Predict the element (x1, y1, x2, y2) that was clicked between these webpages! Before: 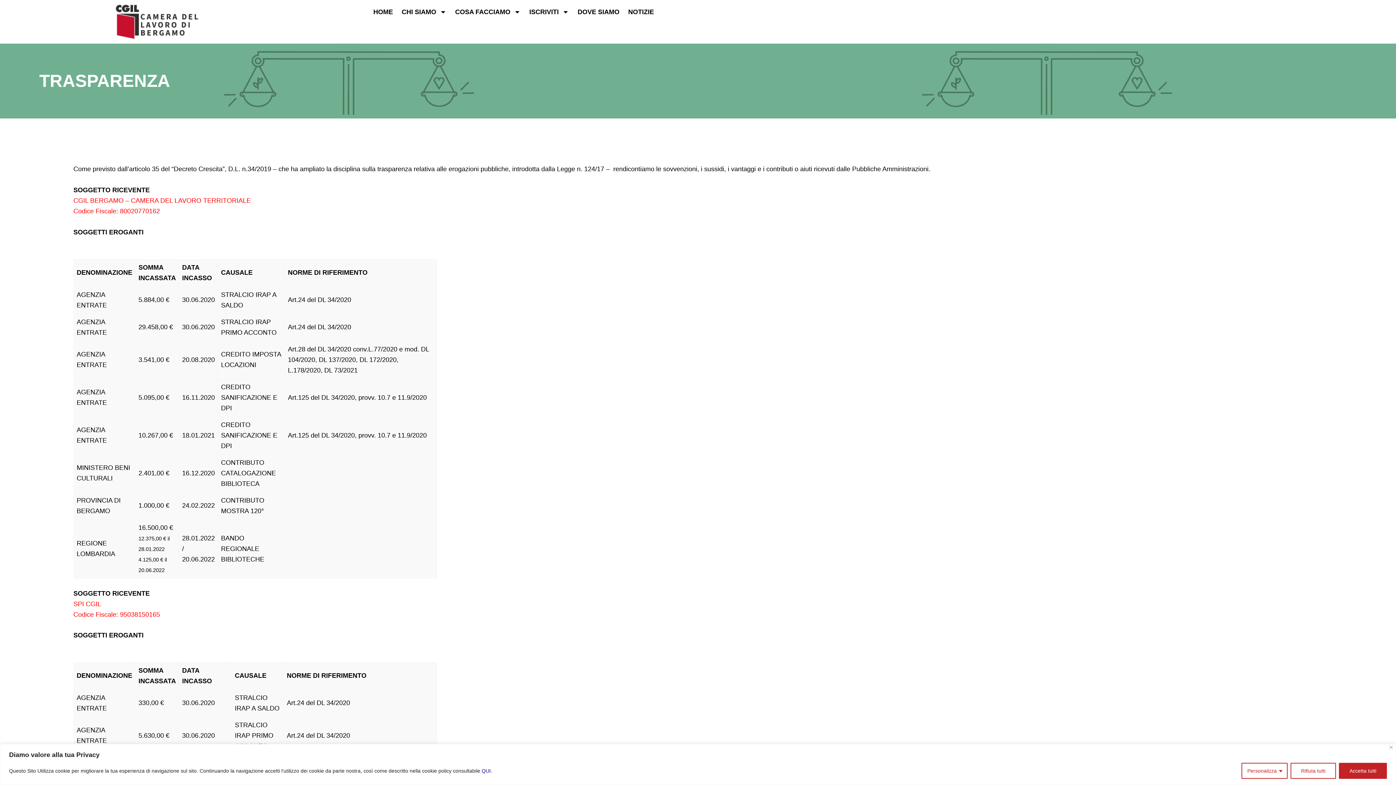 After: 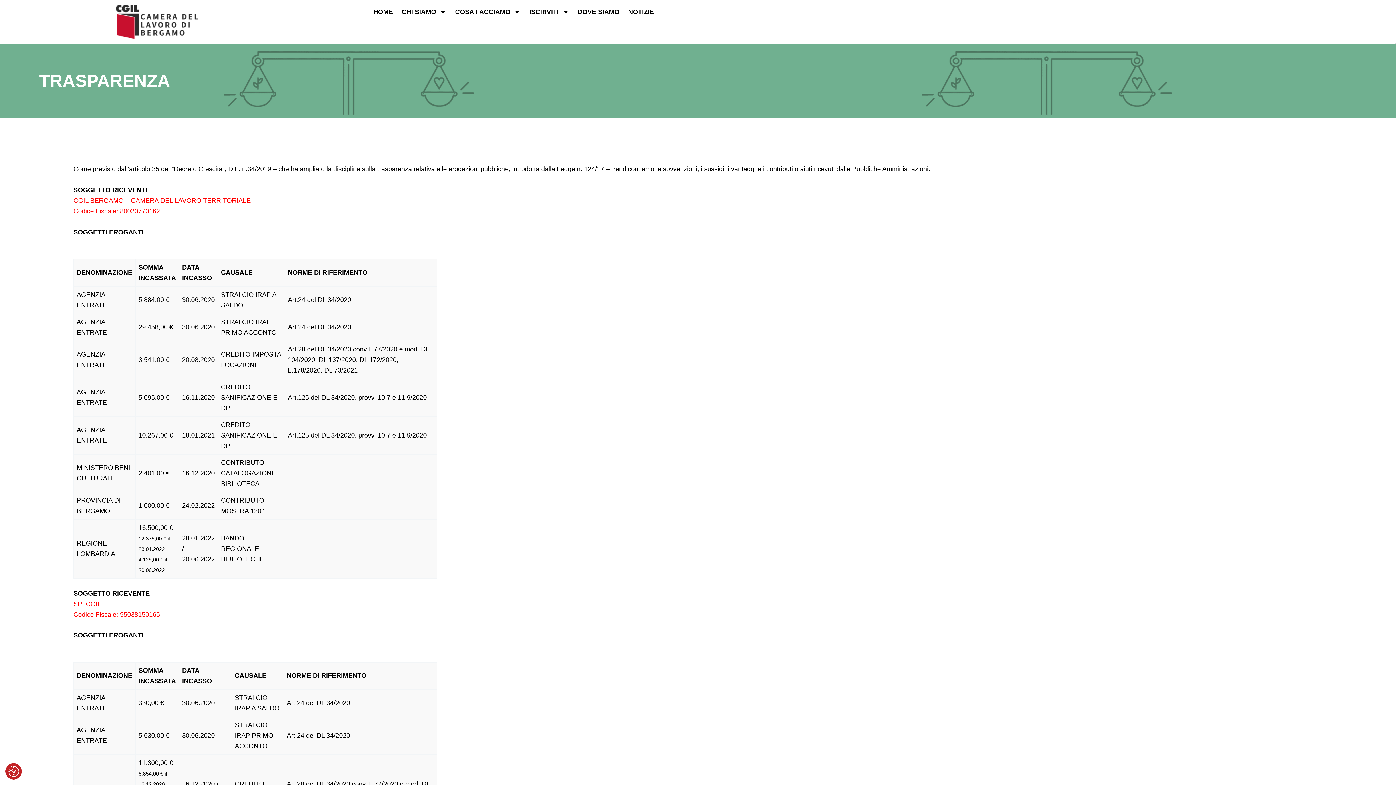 Action: label: Accetta tutti bbox: (1339, 763, 1387, 779)